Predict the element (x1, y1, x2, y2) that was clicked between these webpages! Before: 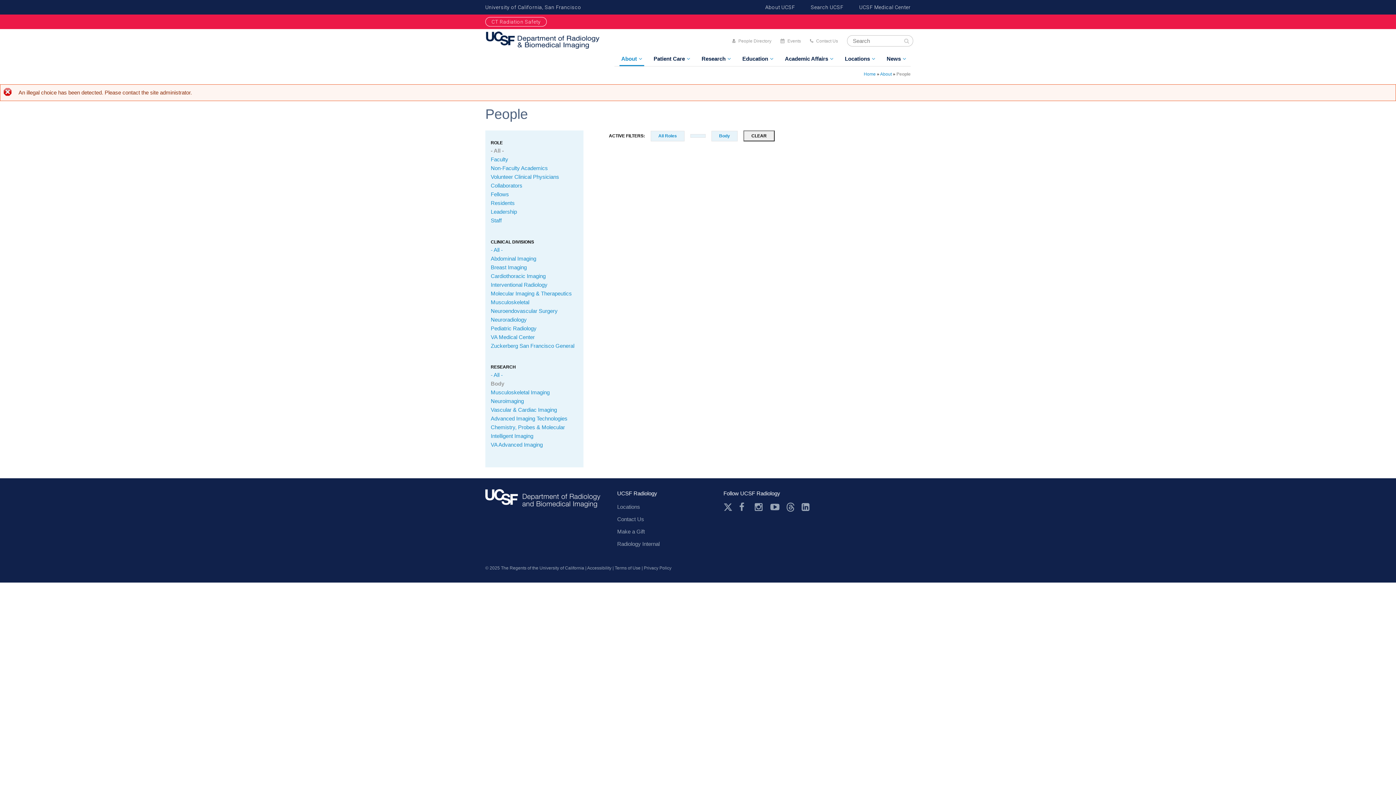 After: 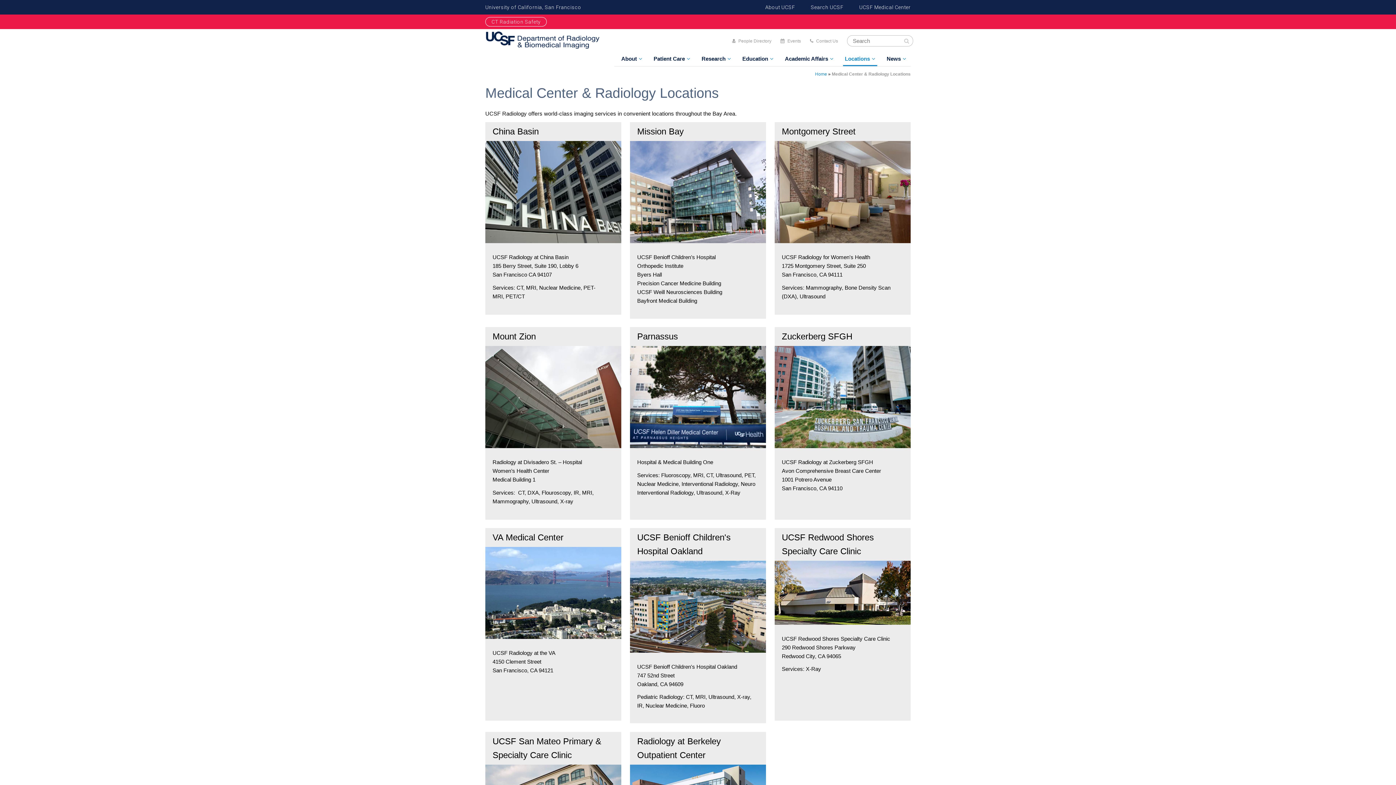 Action: label: Locations bbox: (617, 504, 640, 510)